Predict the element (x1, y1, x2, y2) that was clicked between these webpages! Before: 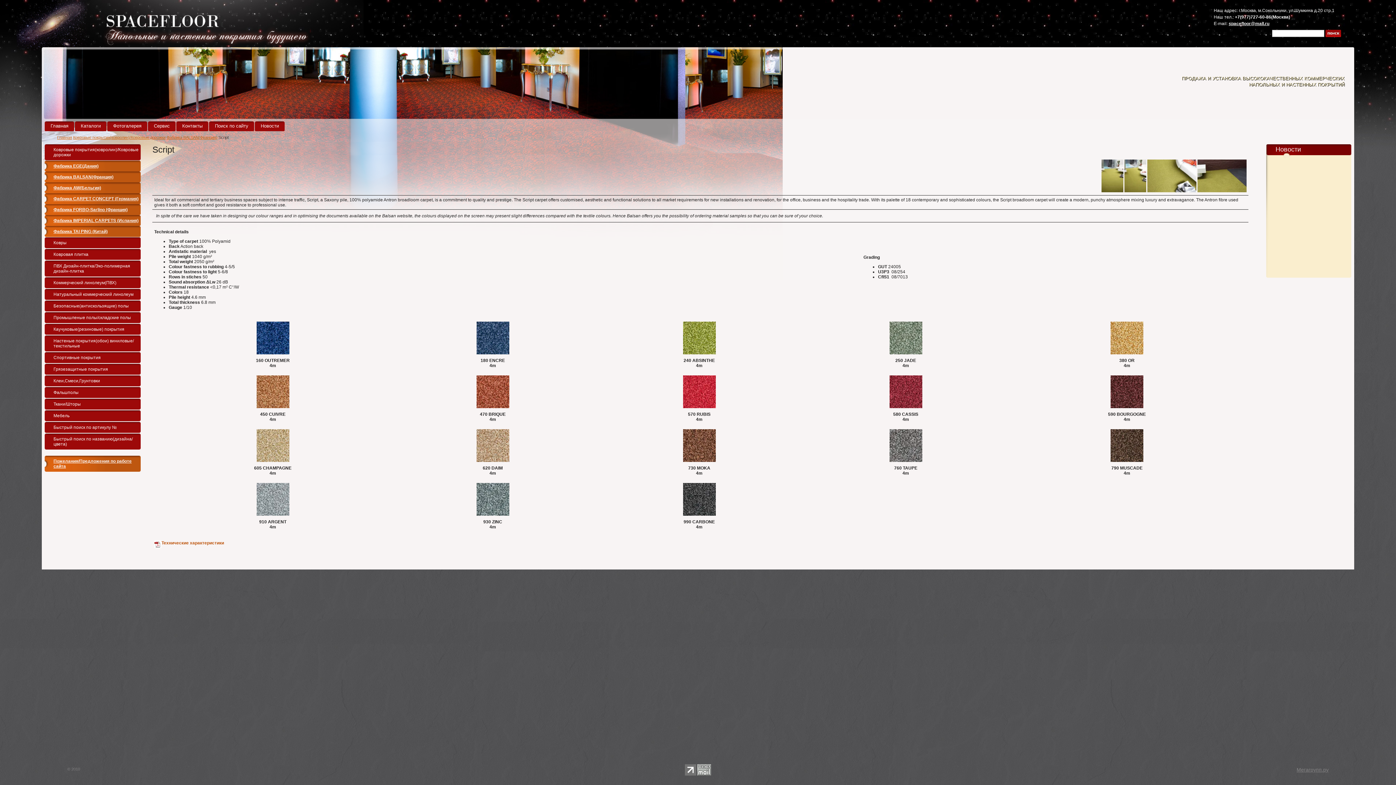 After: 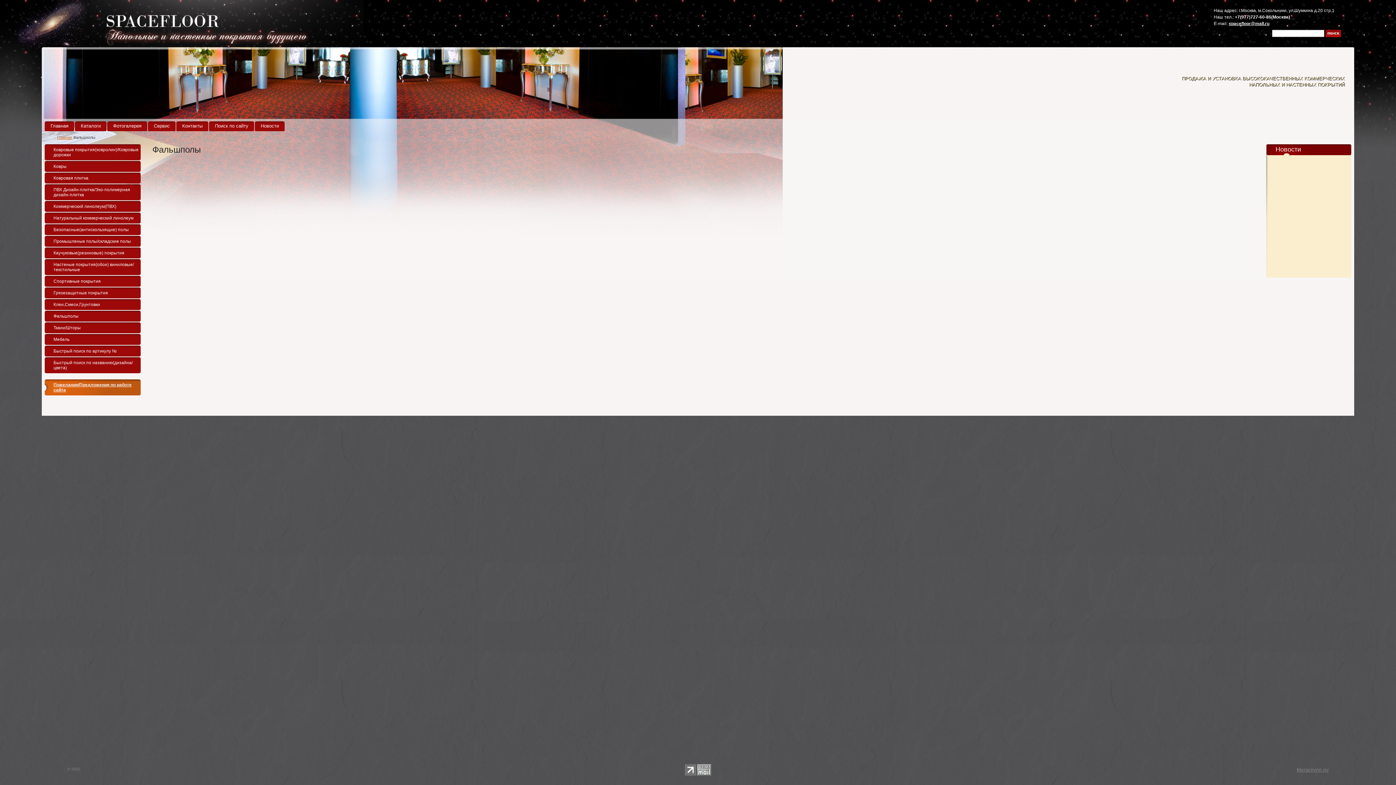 Action: label: Фальшполы bbox: (44, 387, 140, 398)